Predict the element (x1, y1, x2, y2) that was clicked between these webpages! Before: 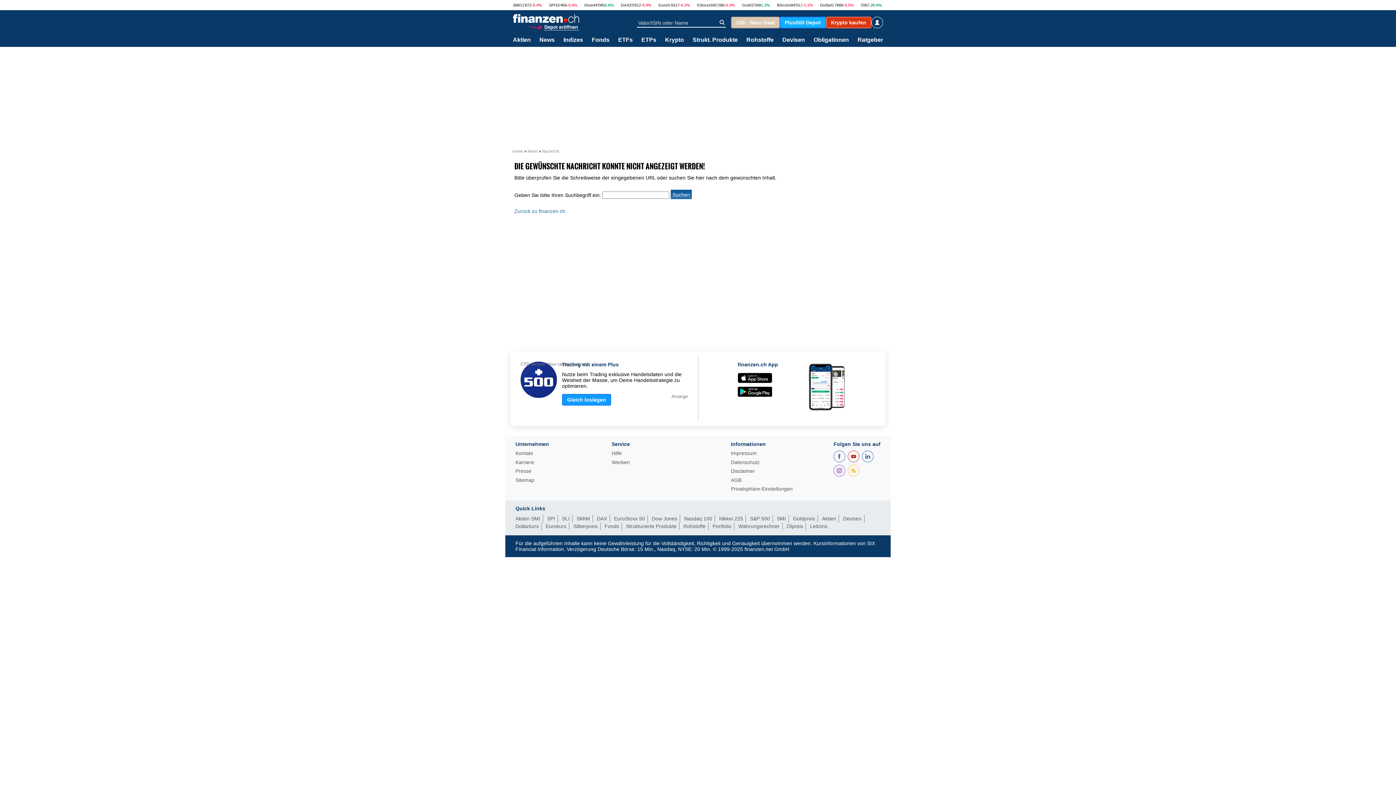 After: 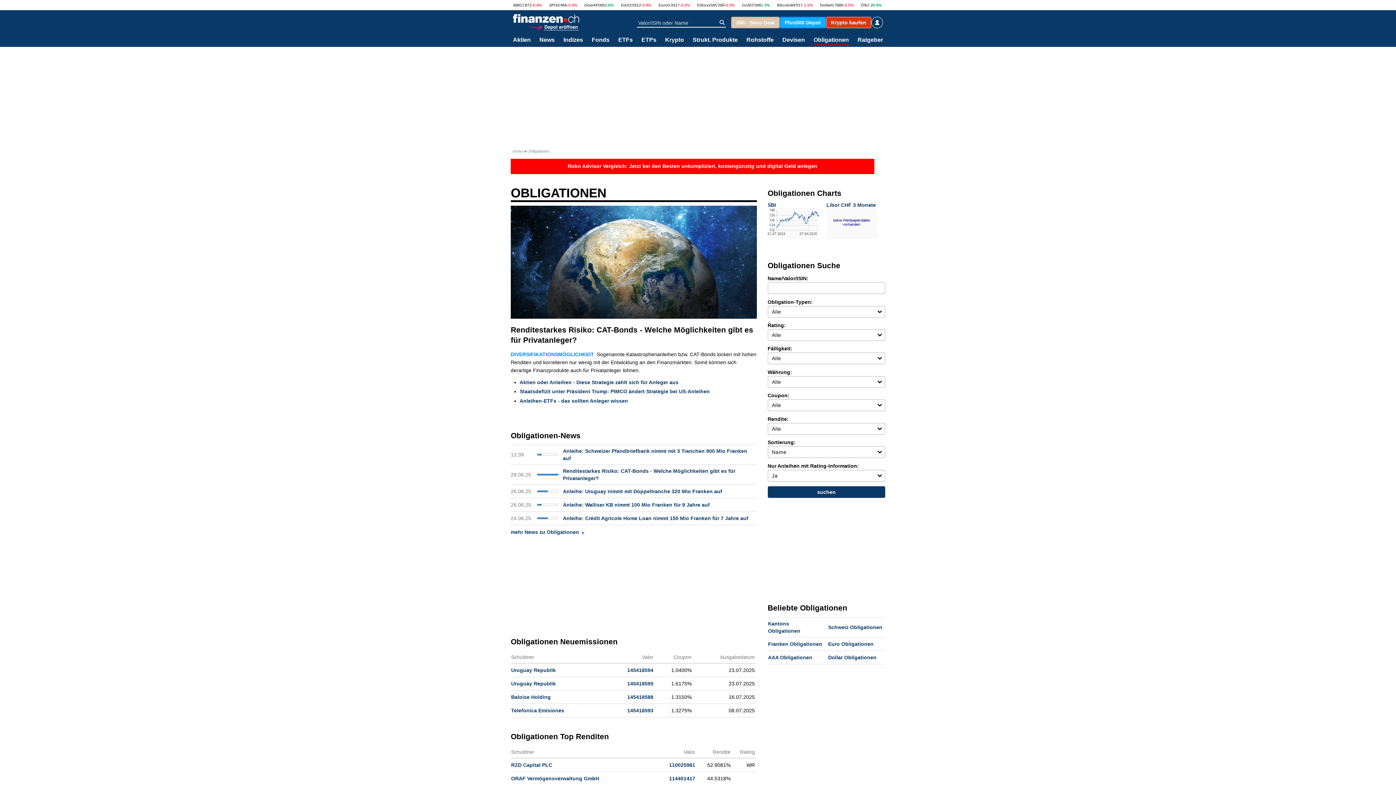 Action: label: Obligationen bbox: (813, 37, 849, 44)